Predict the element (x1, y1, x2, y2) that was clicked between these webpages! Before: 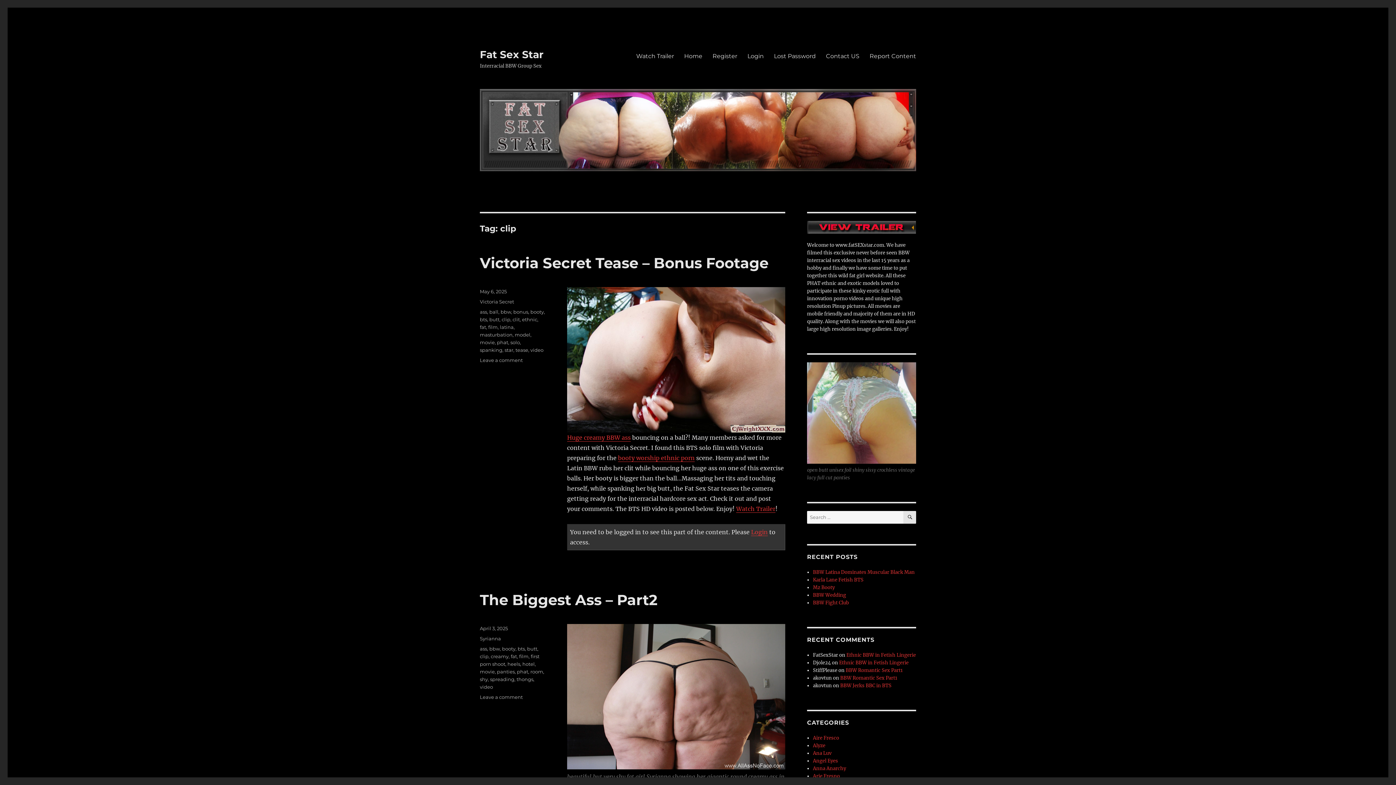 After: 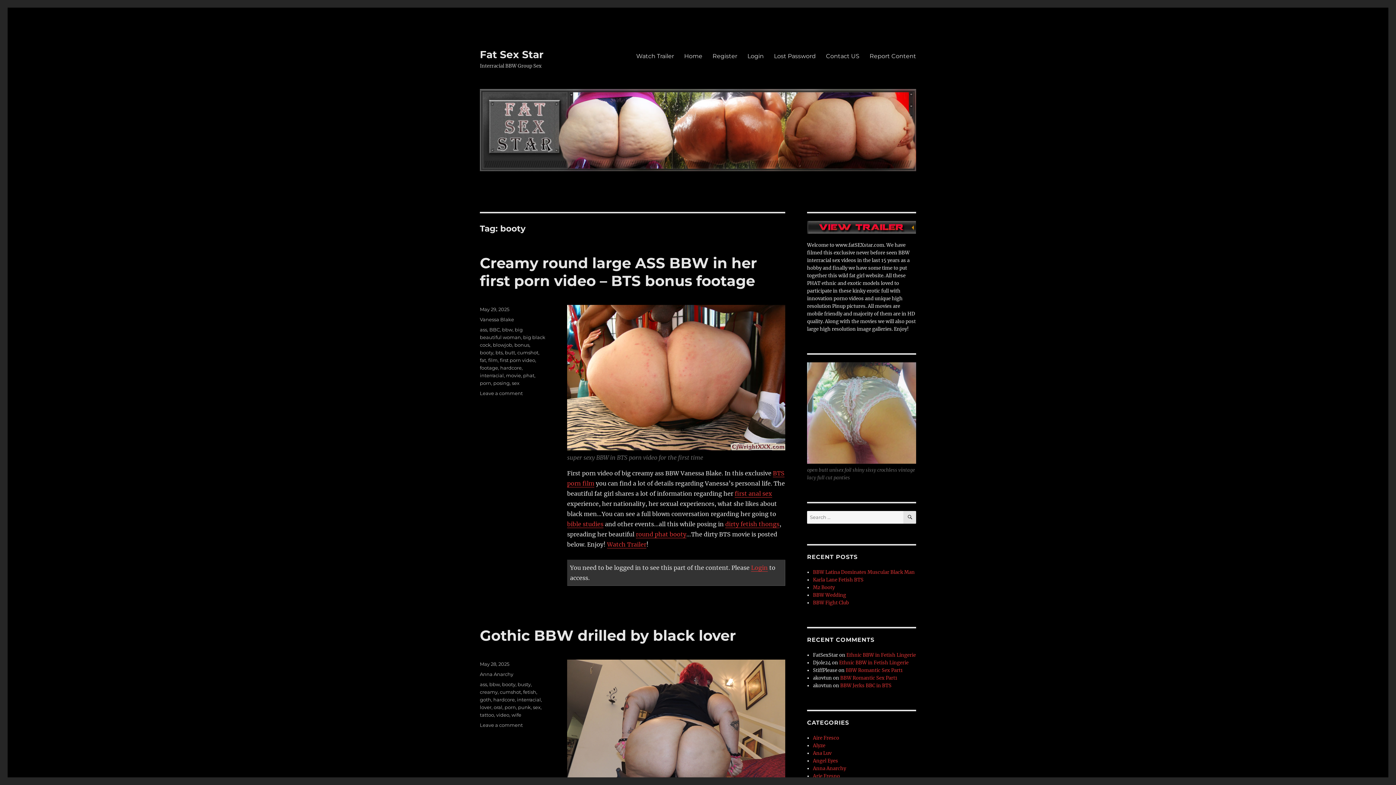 Action: bbox: (530, 309, 544, 314) label: booty